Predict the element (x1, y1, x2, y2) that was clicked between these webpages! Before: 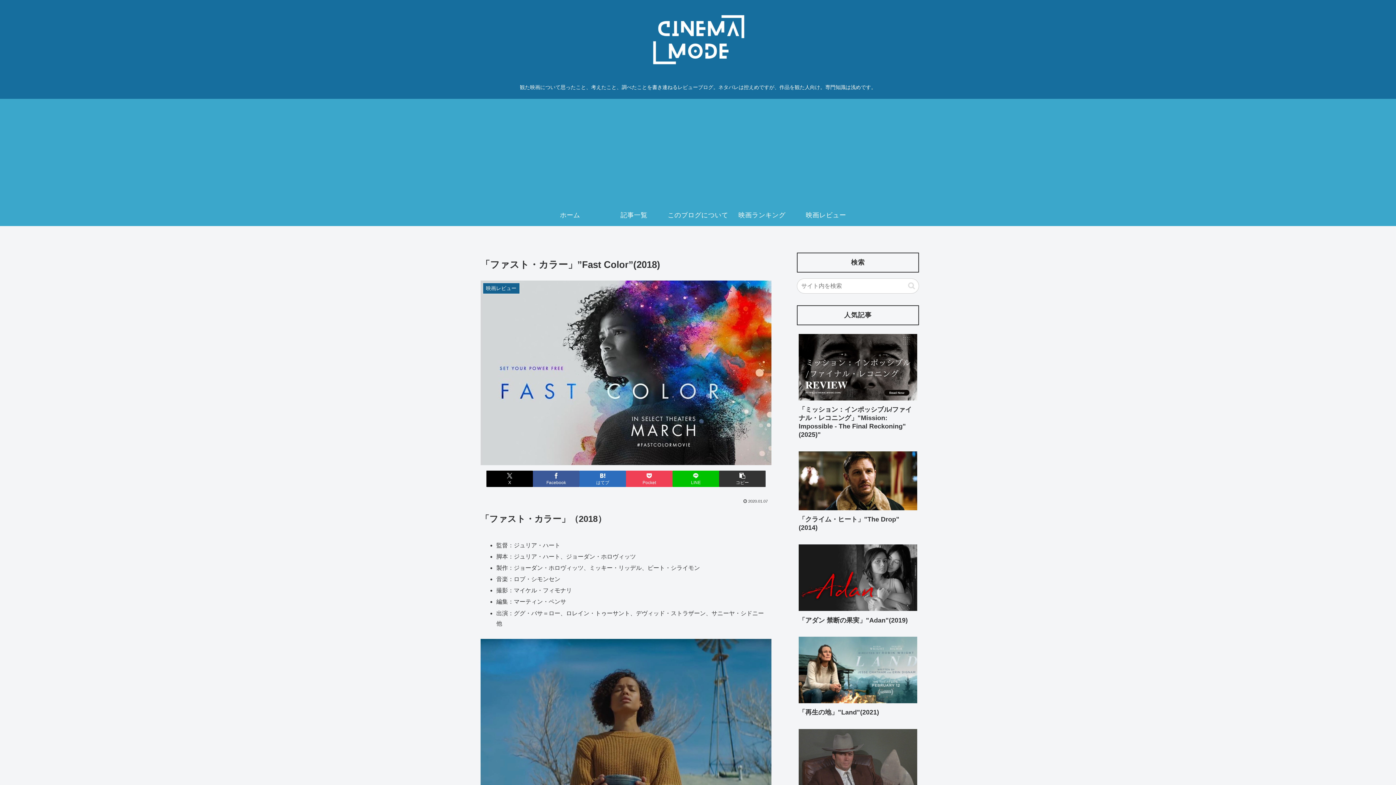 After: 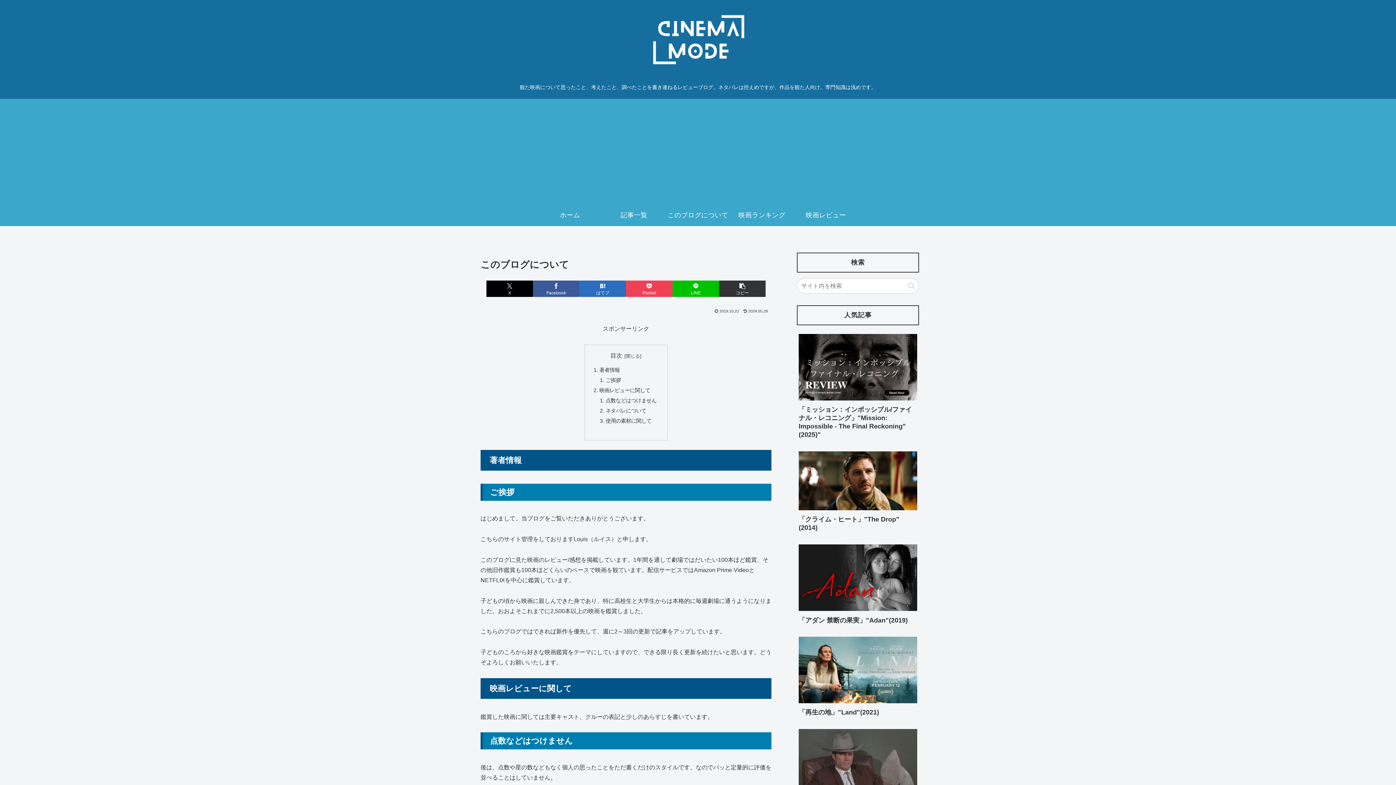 Action: bbox: (666, 204, 730, 226) label: このブログについて